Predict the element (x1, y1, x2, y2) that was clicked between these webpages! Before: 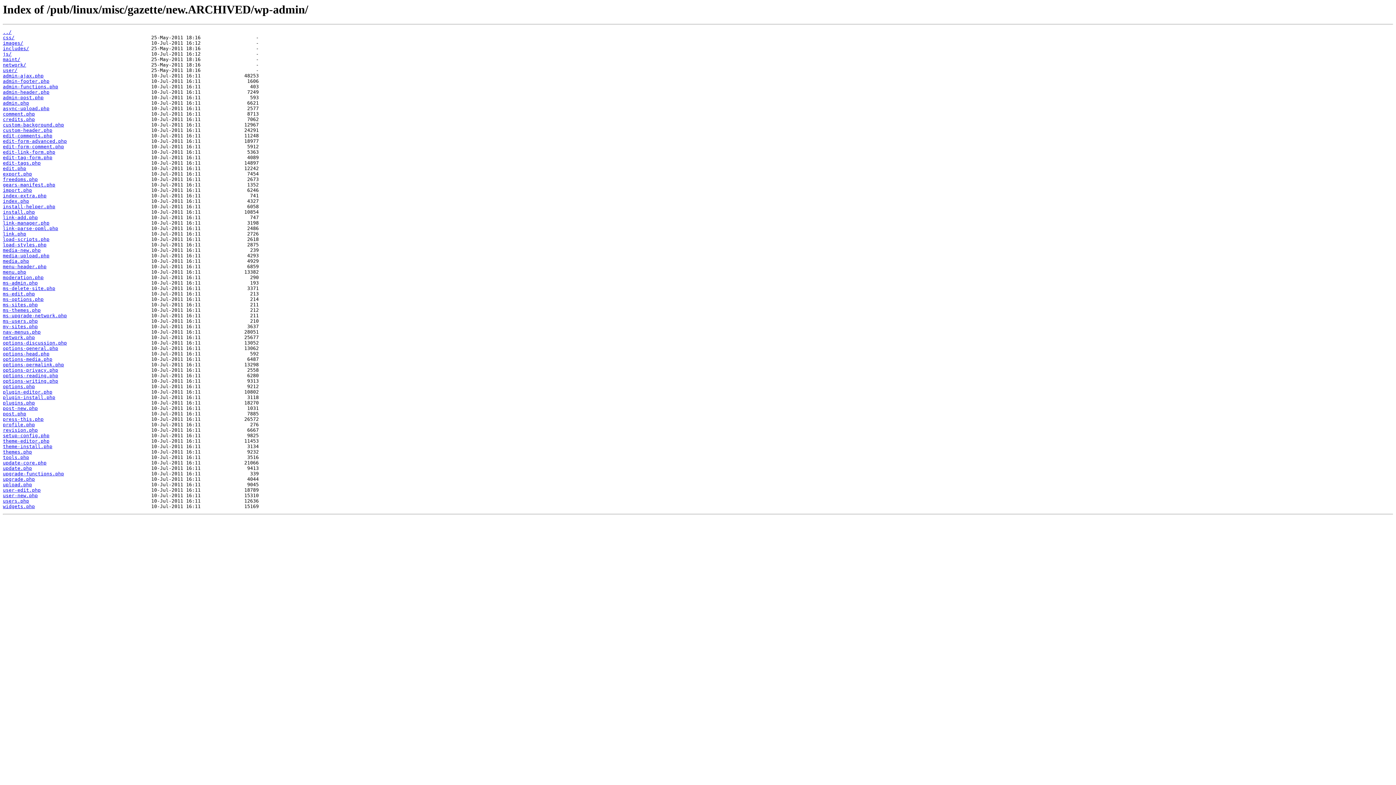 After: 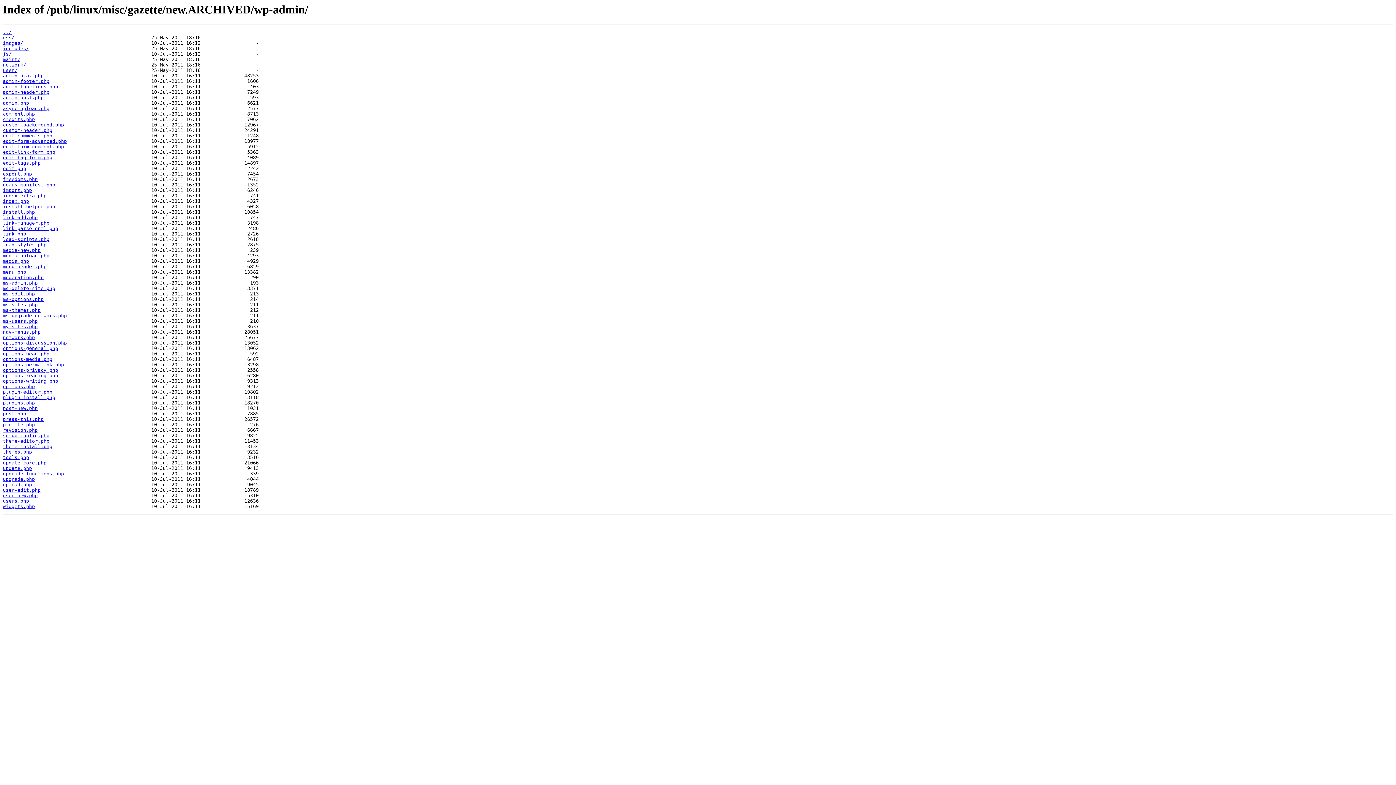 Action: label: tools.php bbox: (2, 455, 29, 460)